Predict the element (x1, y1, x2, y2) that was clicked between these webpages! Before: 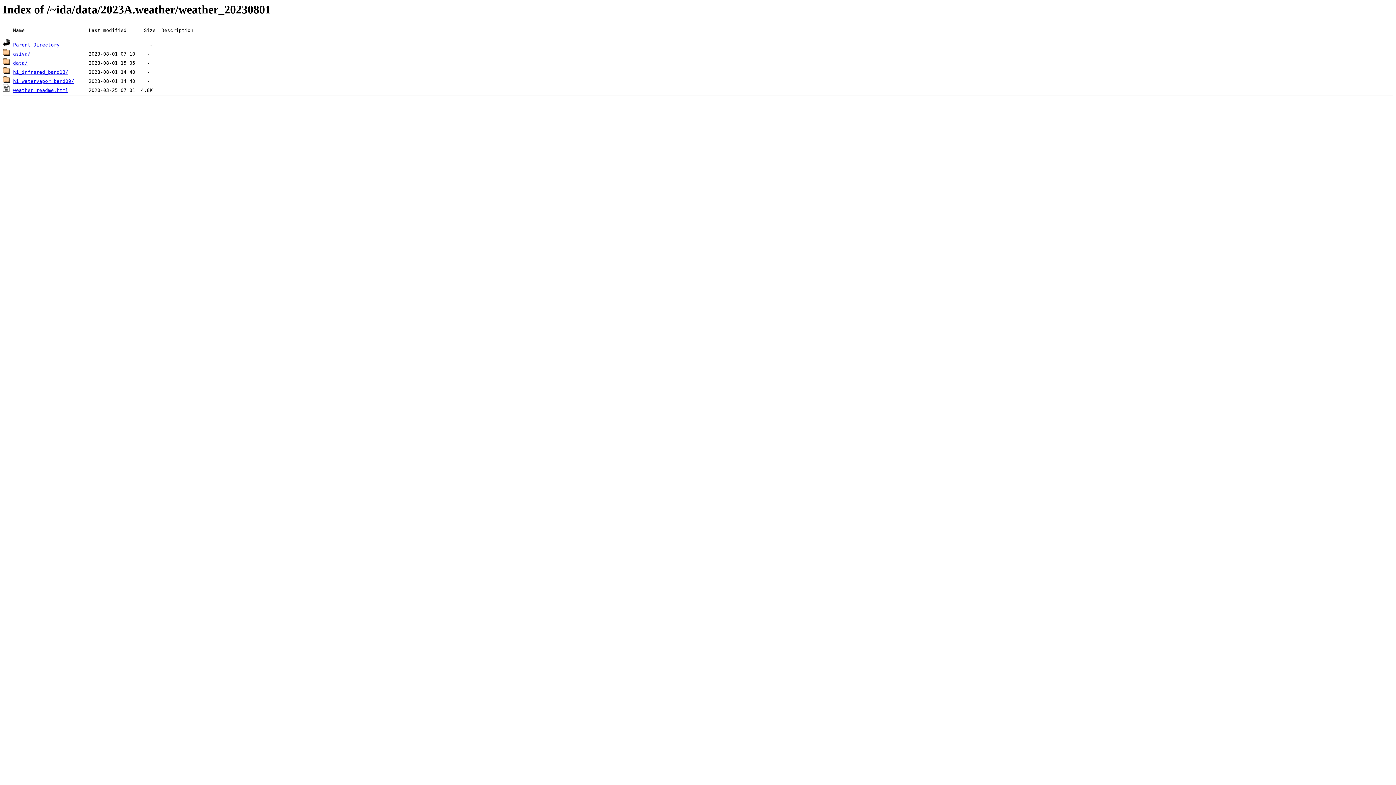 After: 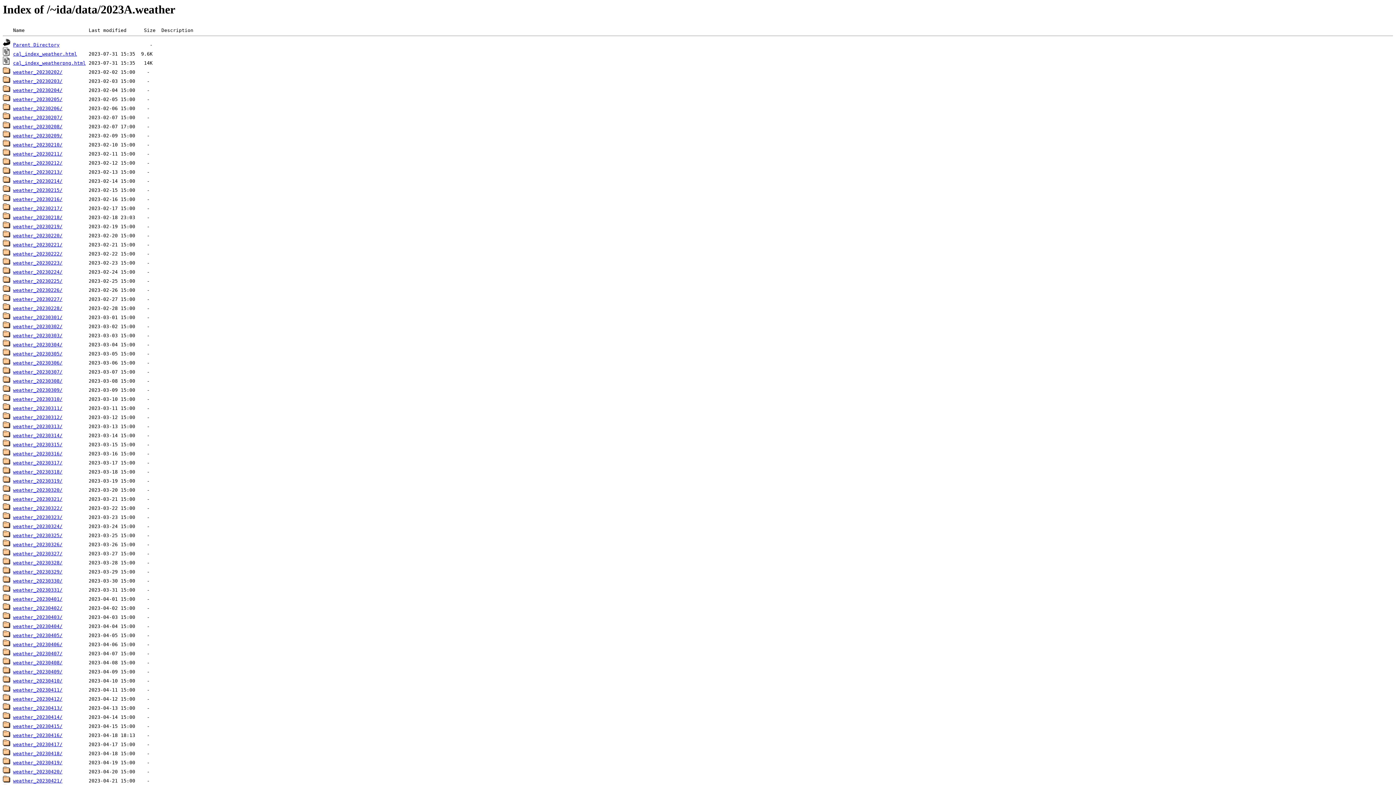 Action: label: Parent Directory bbox: (13, 42, 59, 47)